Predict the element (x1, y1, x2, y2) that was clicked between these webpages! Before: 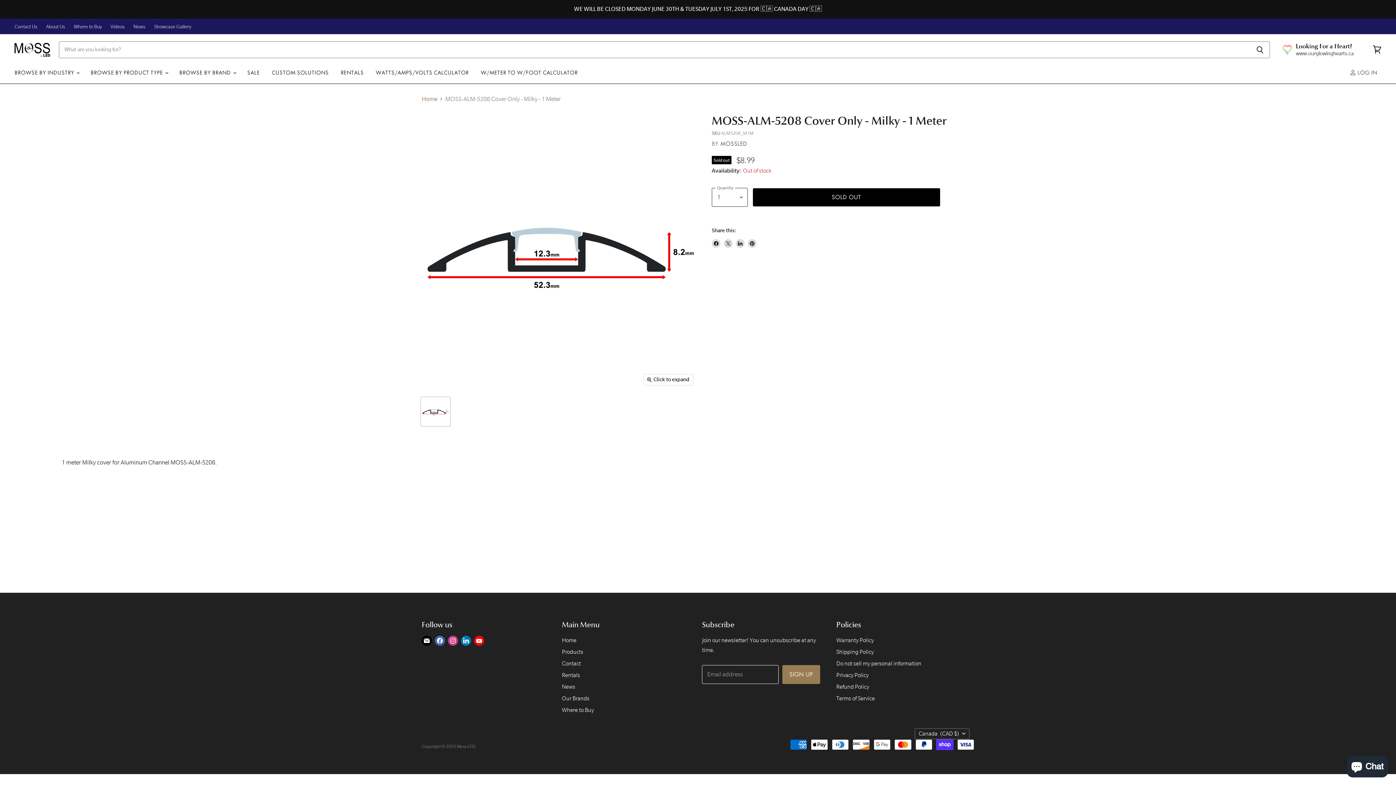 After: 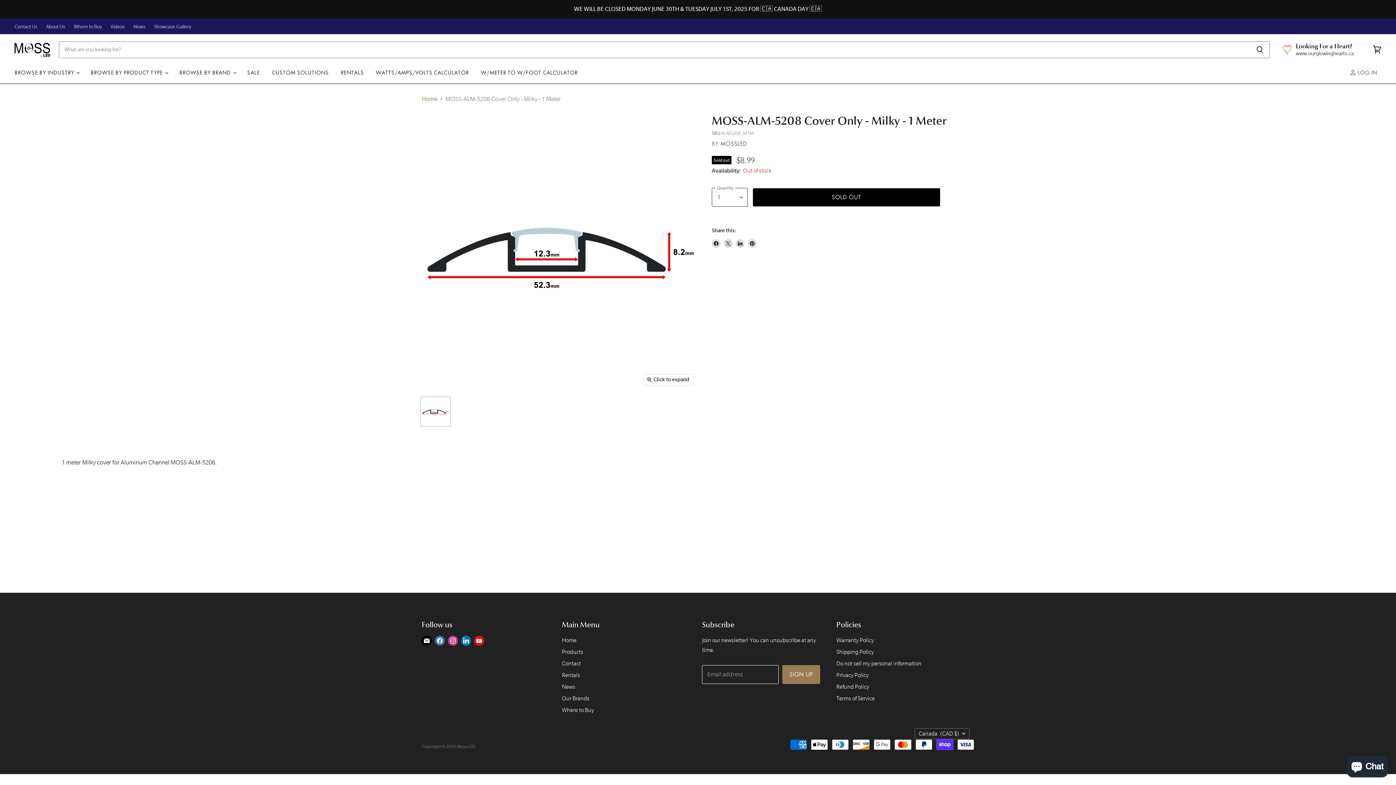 Action: label: Find us on LinkedIn bbox: (459, 634, 472, 647)